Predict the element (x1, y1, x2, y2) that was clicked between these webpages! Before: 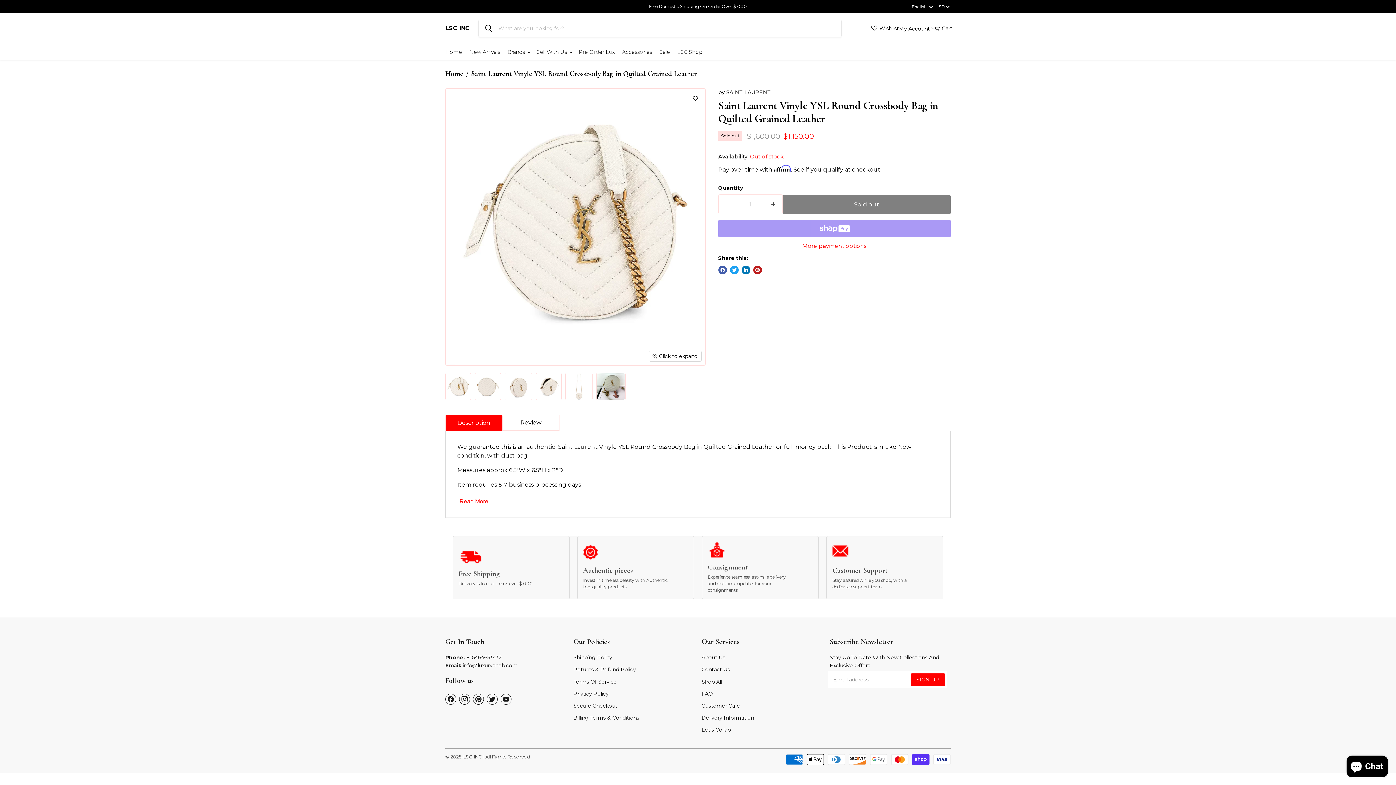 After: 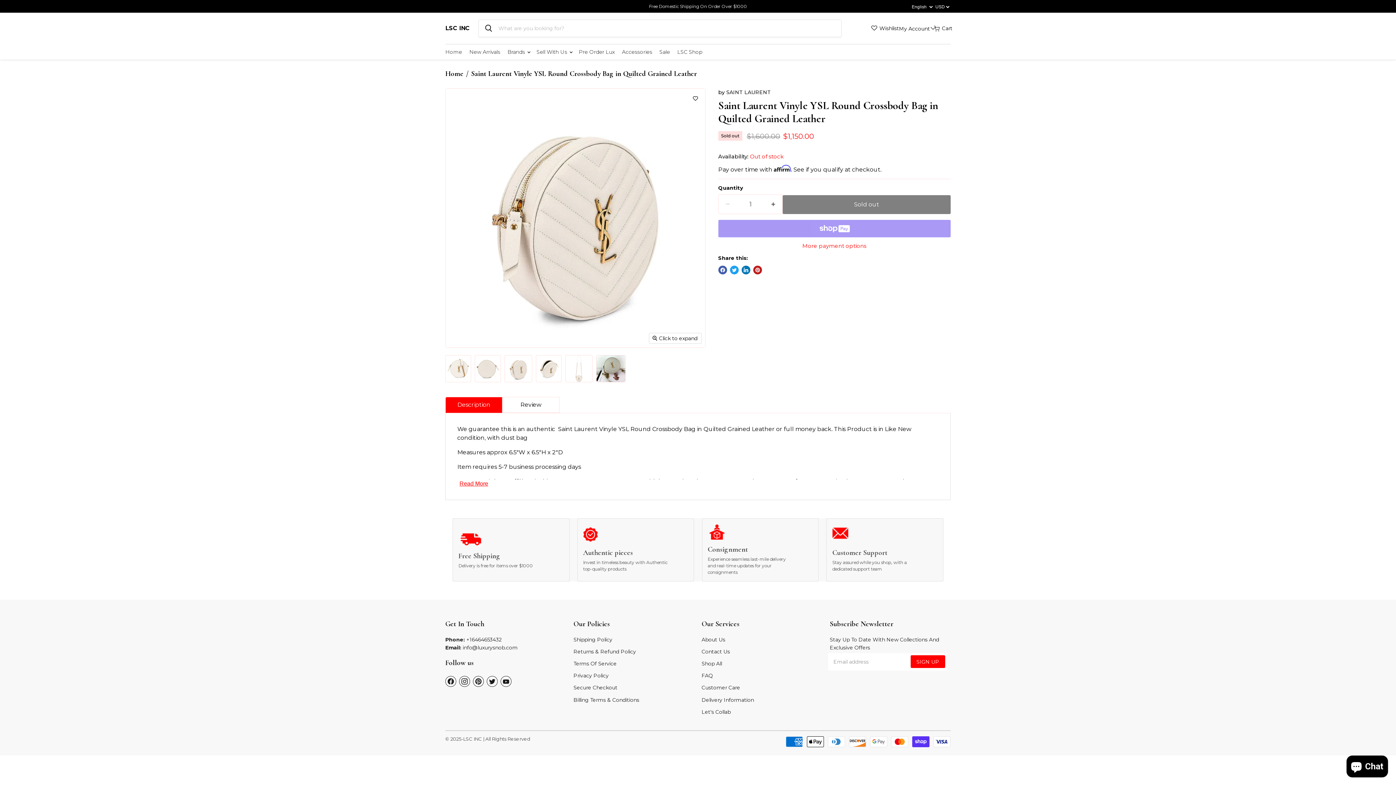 Action: bbox: (504, 372, 533, 401) label: Saint Laurent Vinyle YSL Round Crossbody Bag in Quilted Grained Leather thumbnail